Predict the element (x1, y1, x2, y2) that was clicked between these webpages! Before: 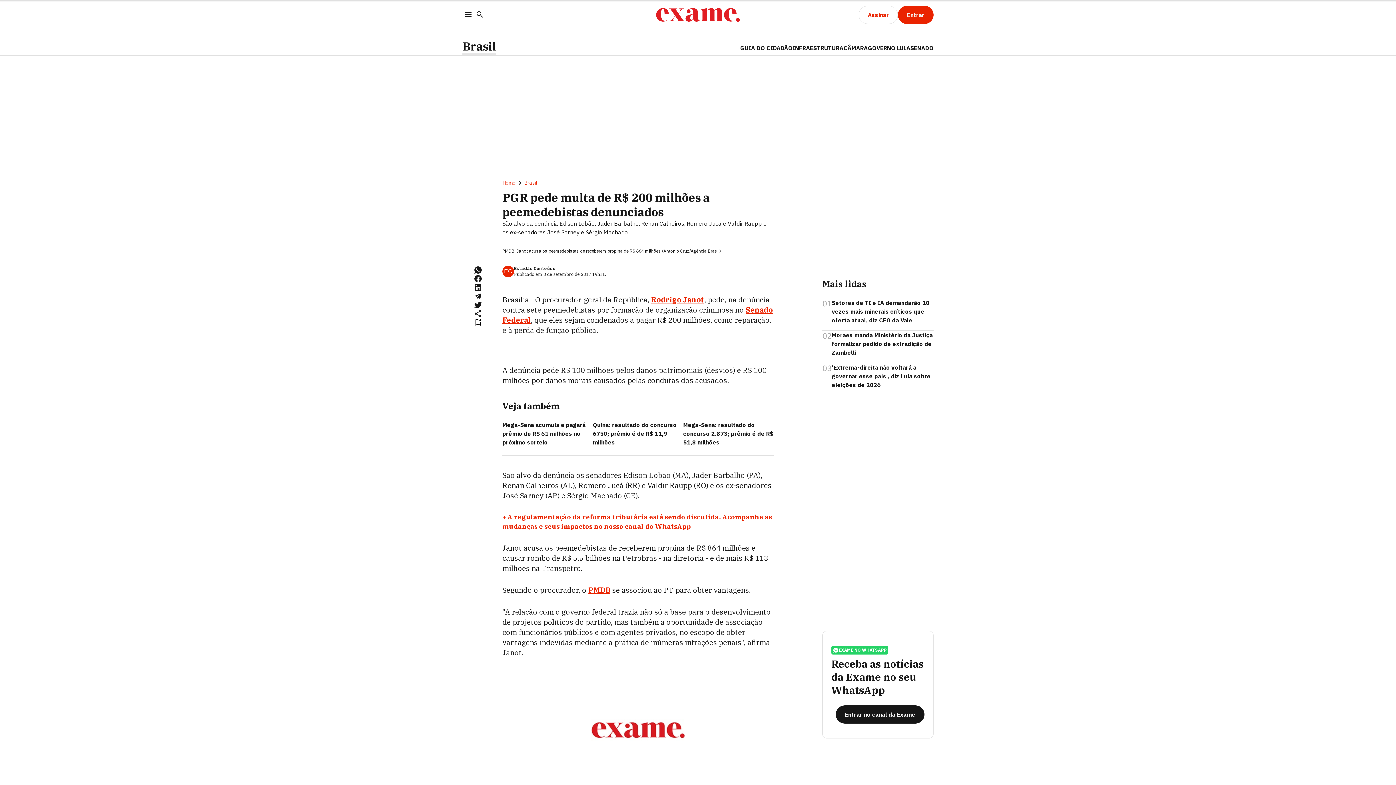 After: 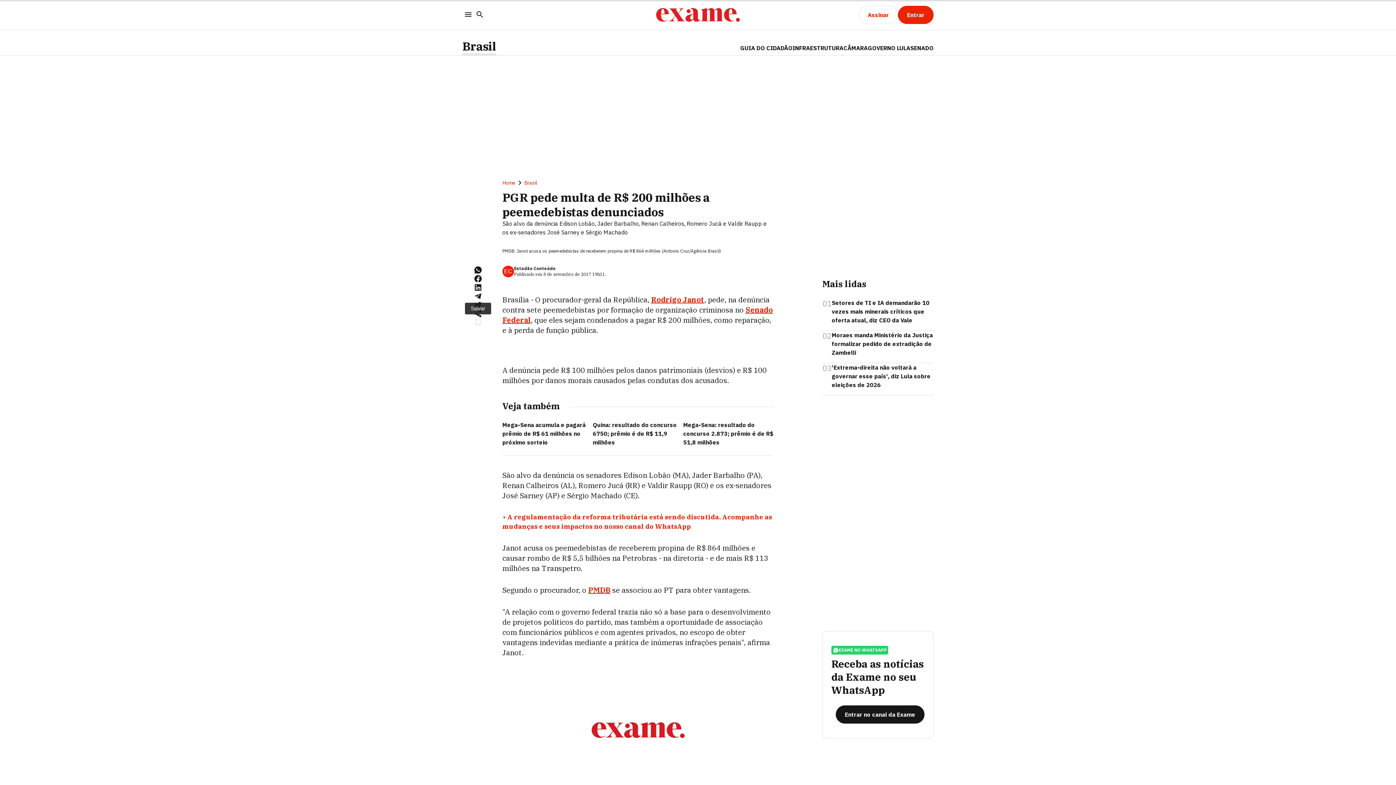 Action: bbox: (473, 318, 482, 326)